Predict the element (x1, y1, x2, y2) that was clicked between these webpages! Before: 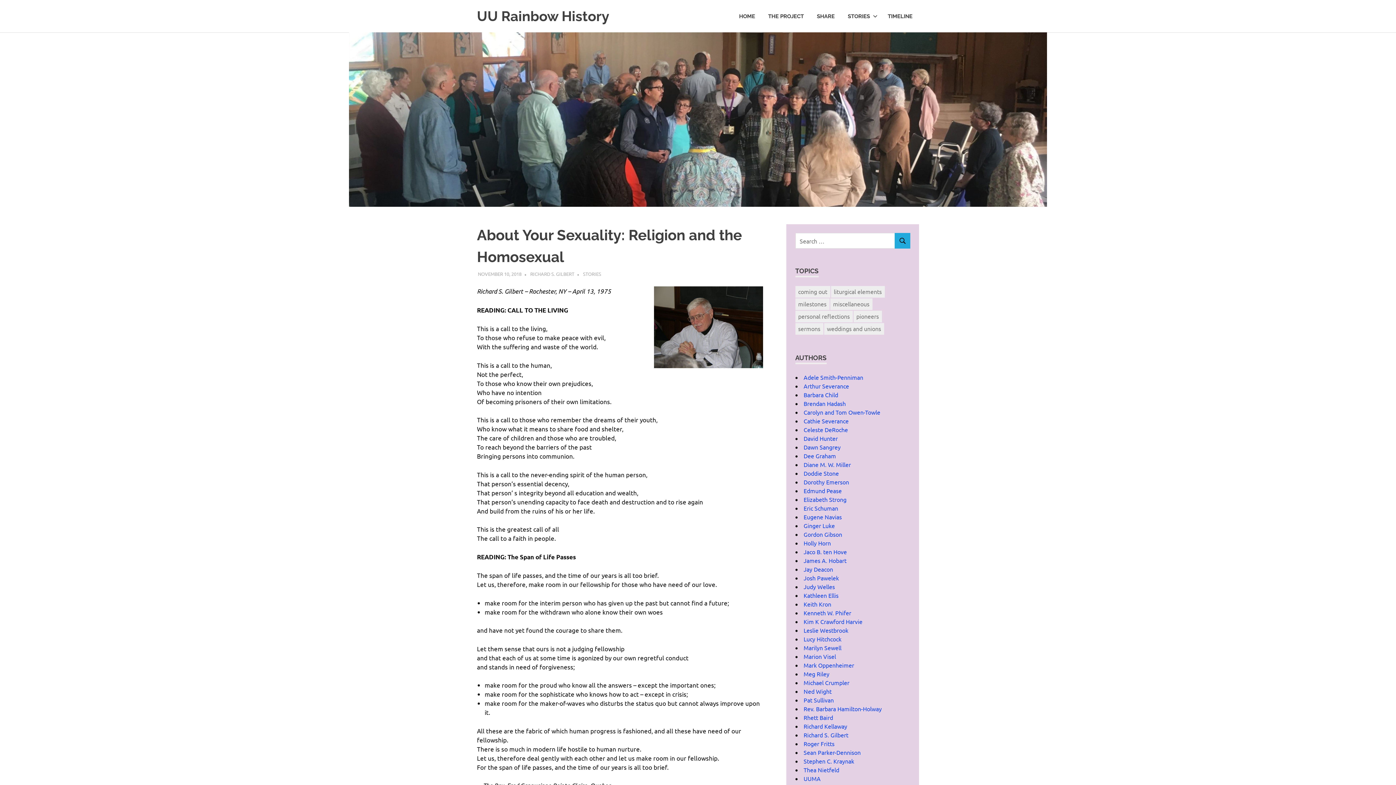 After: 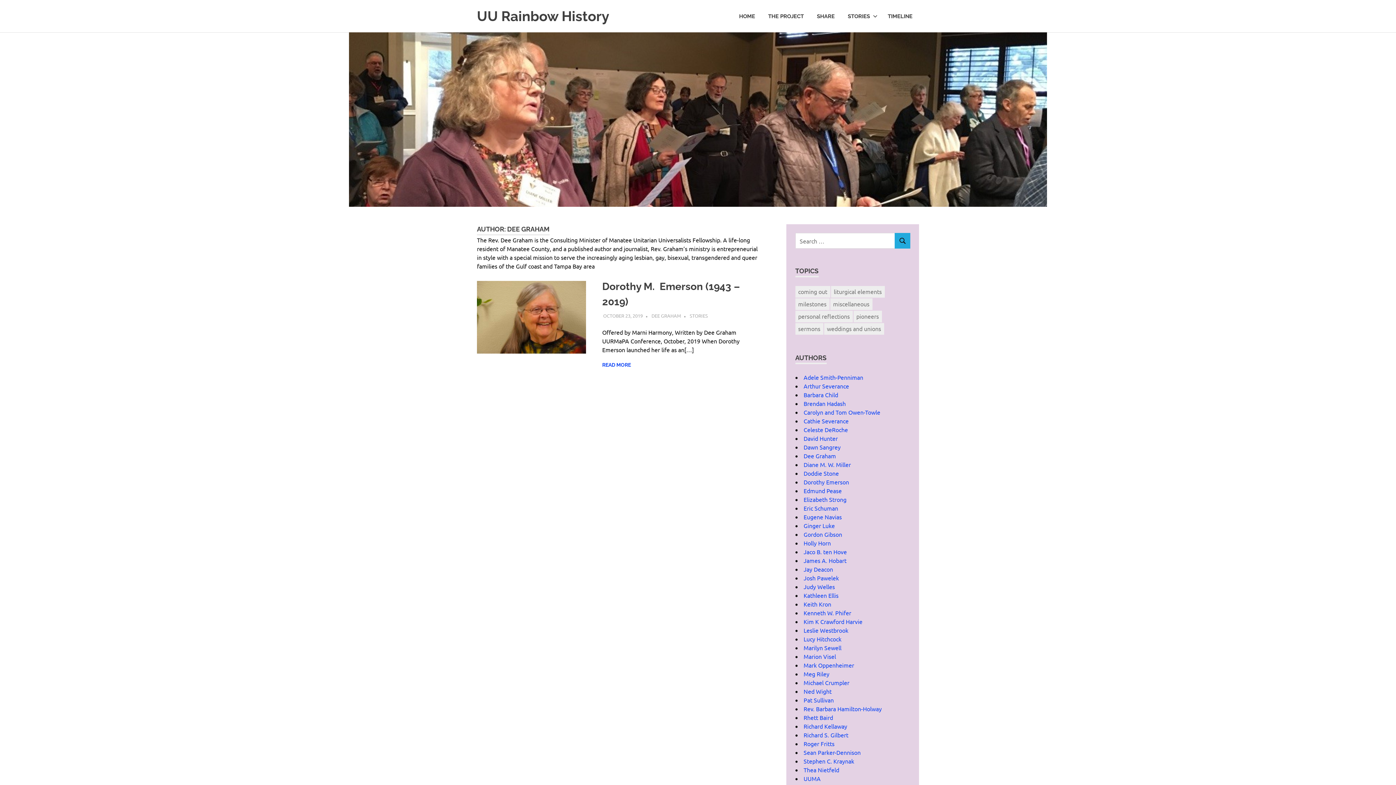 Action: bbox: (803, 452, 836, 459) label: Dee Graham